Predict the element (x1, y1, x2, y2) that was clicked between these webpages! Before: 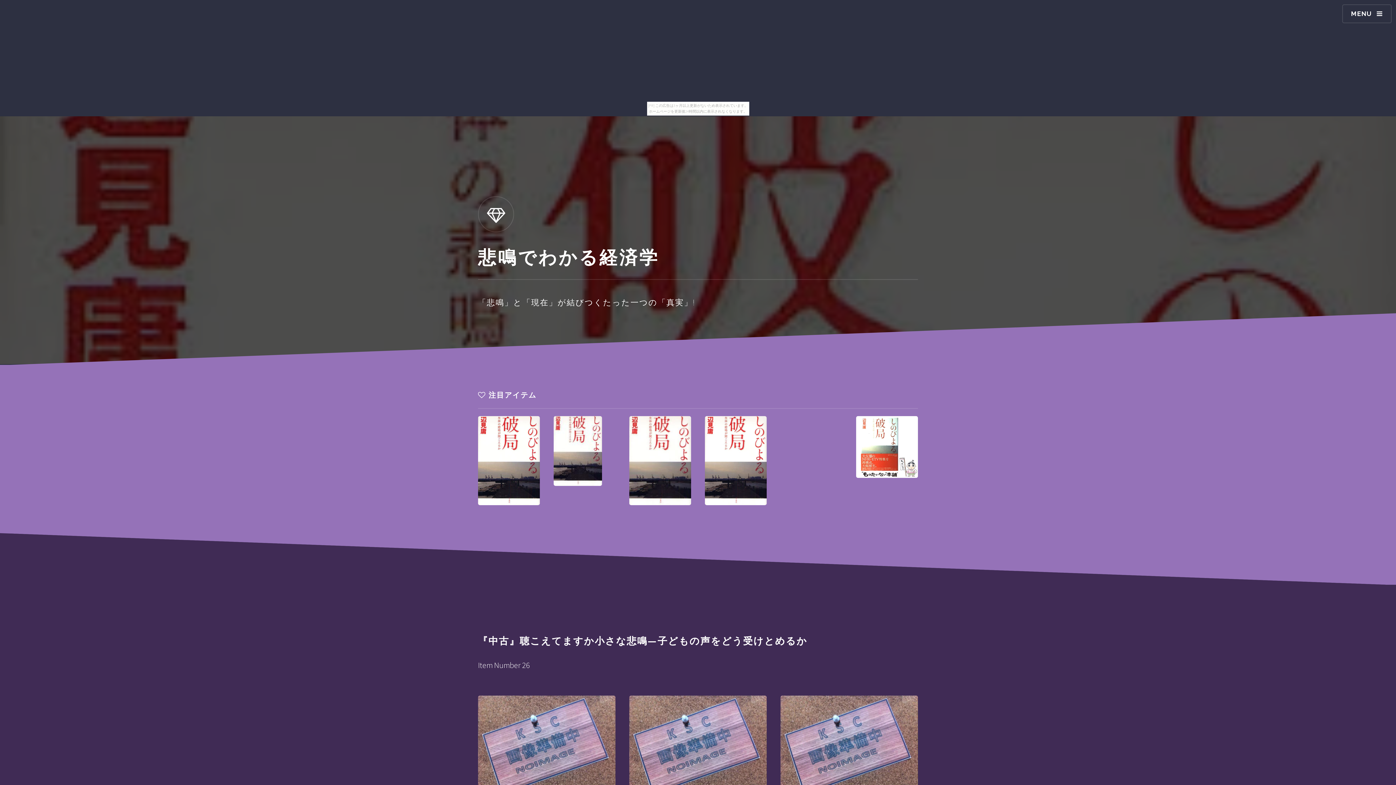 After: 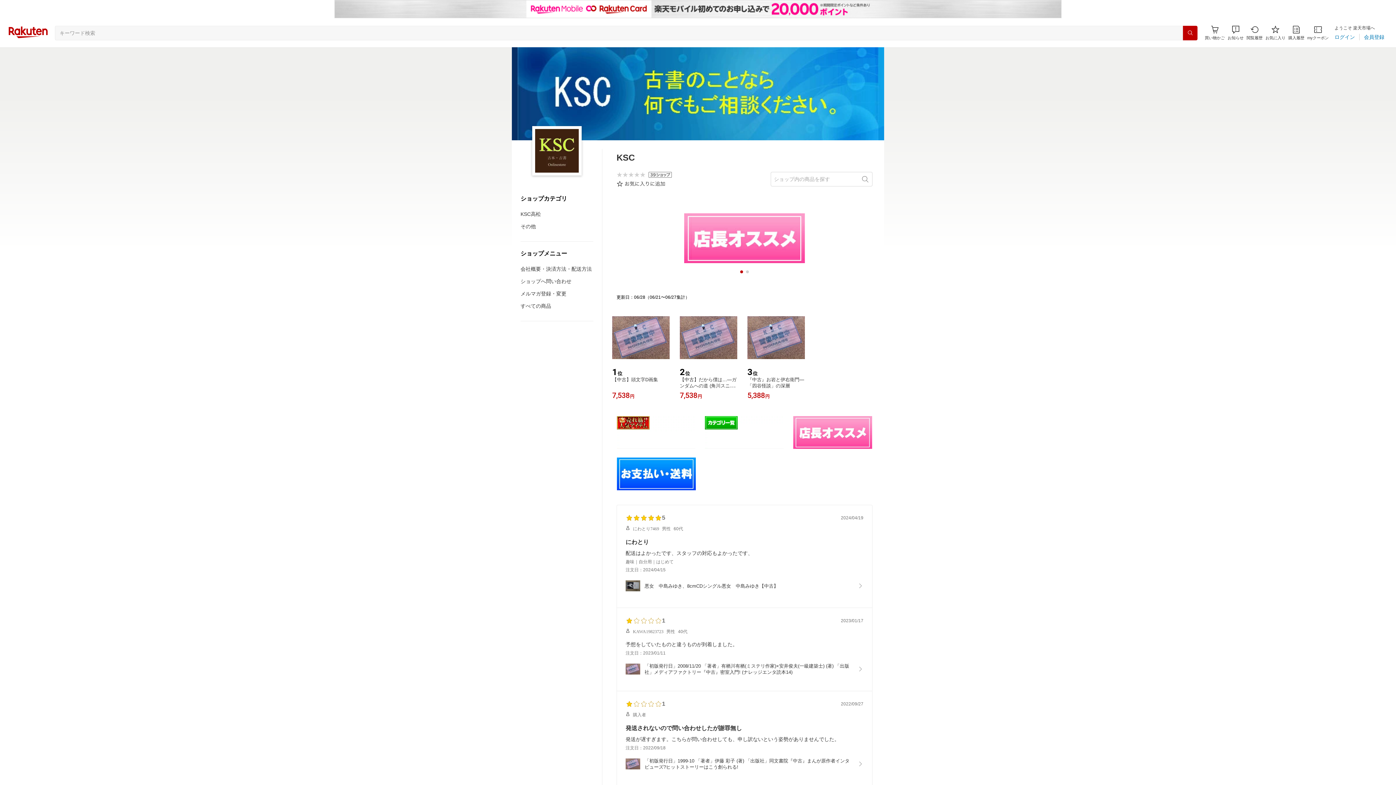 Action: bbox: (629, 695, 766, 798)